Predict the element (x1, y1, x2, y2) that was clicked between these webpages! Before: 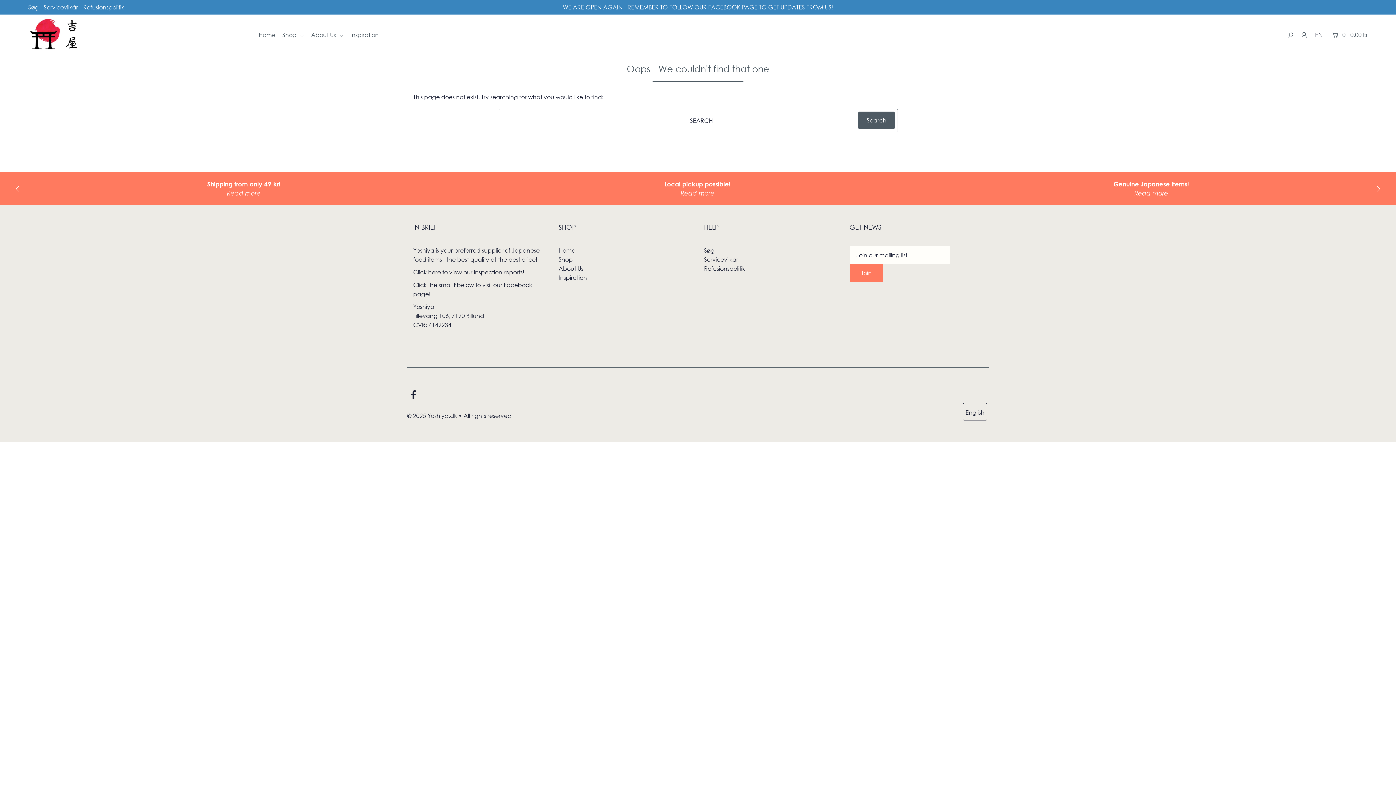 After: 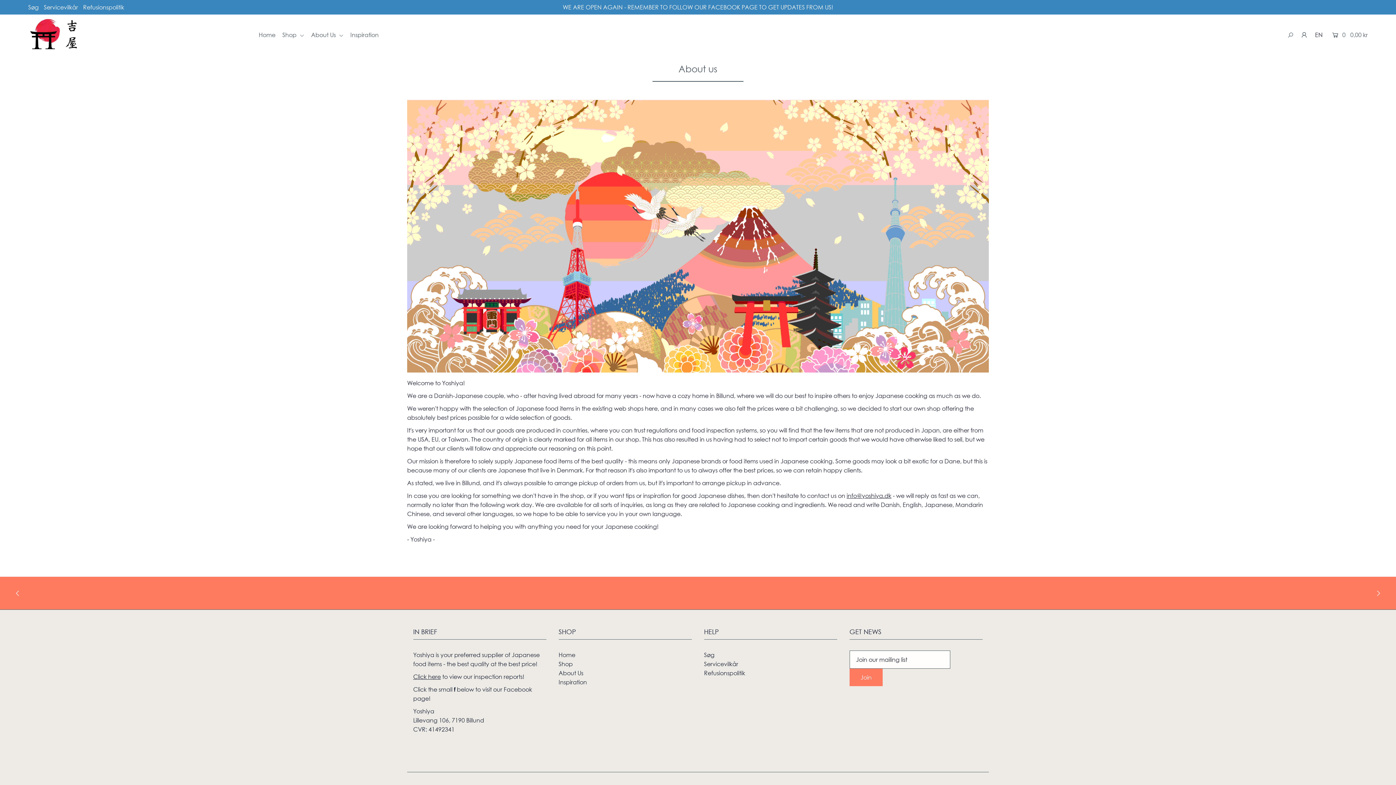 Action: bbox: (227, 189, 260, 197) label: Read more